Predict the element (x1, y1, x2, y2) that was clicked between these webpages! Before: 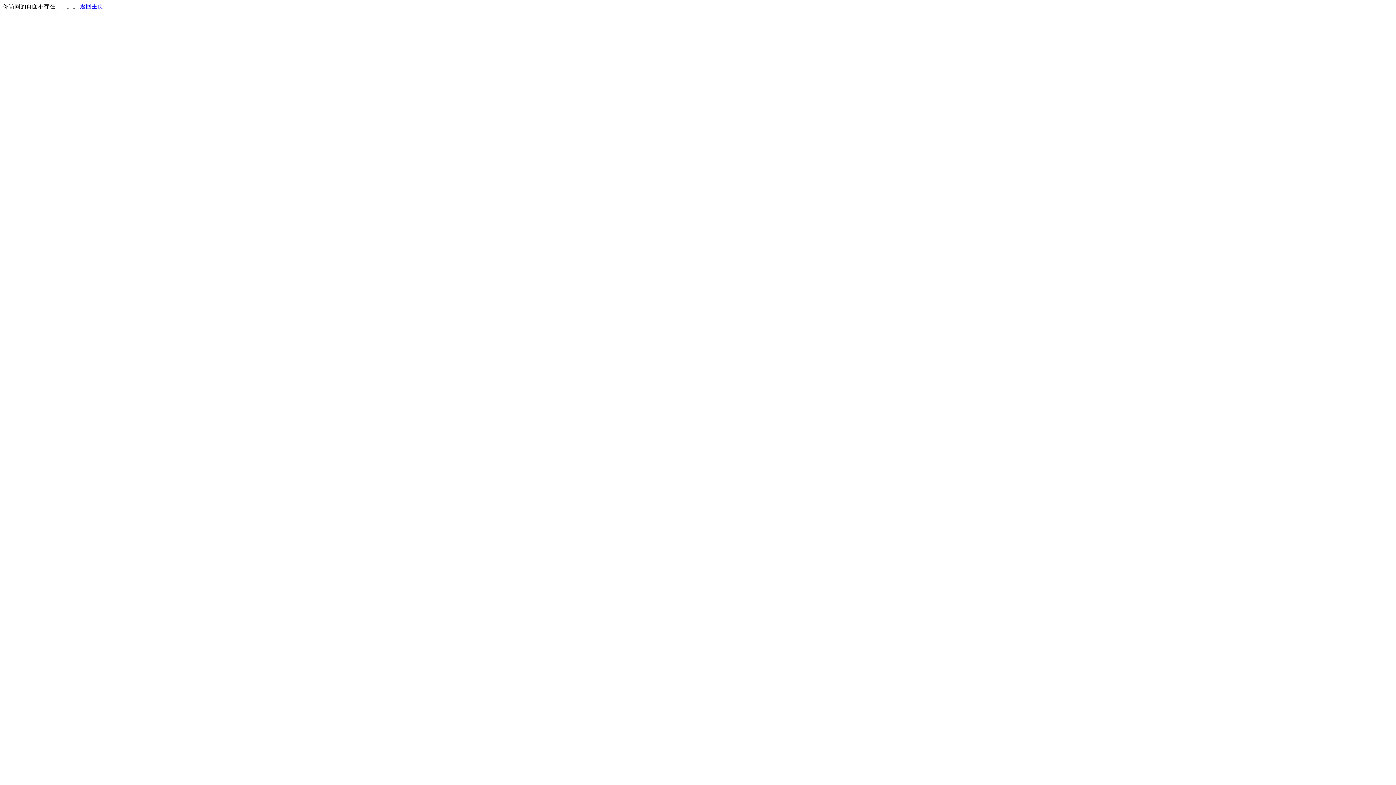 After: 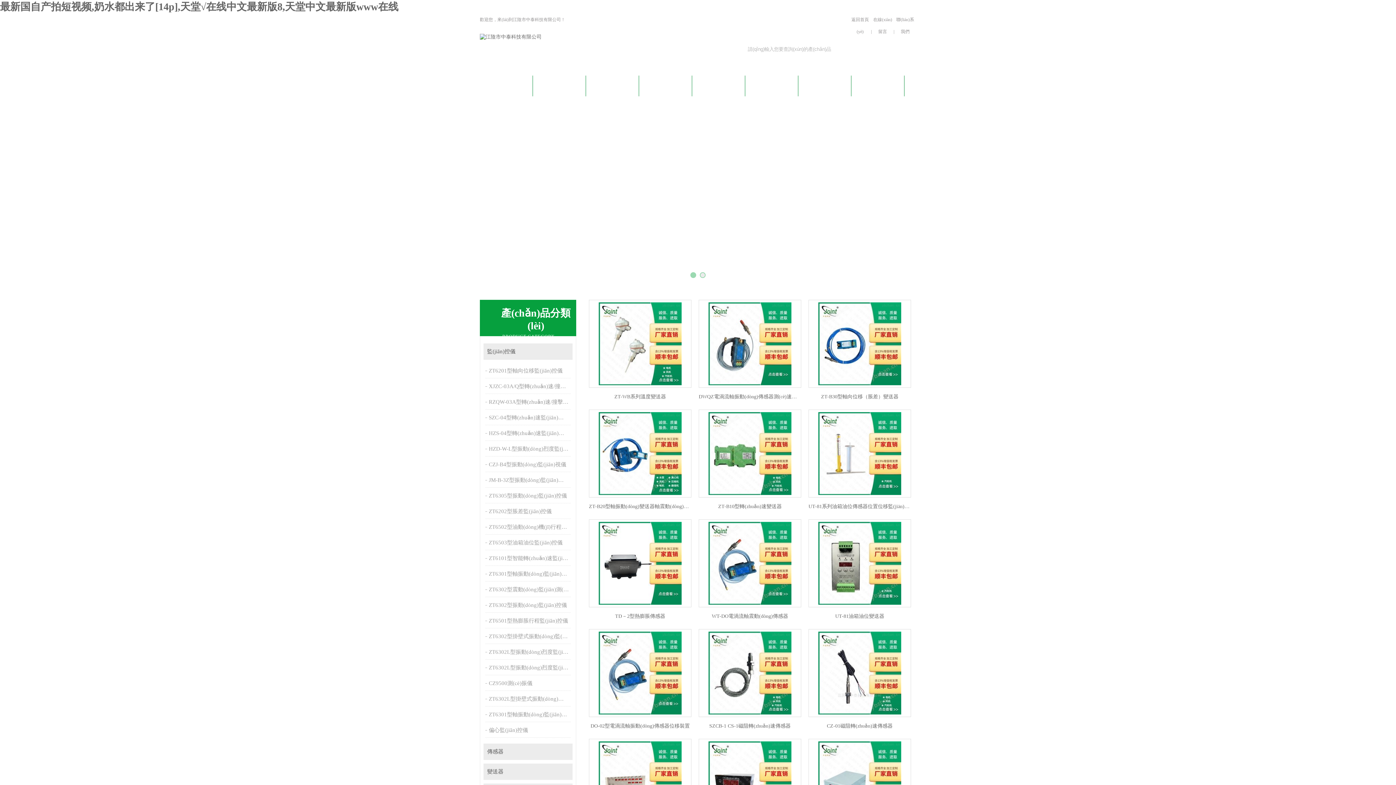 Action: bbox: (80, 3, 103, 9) label: 返回主页